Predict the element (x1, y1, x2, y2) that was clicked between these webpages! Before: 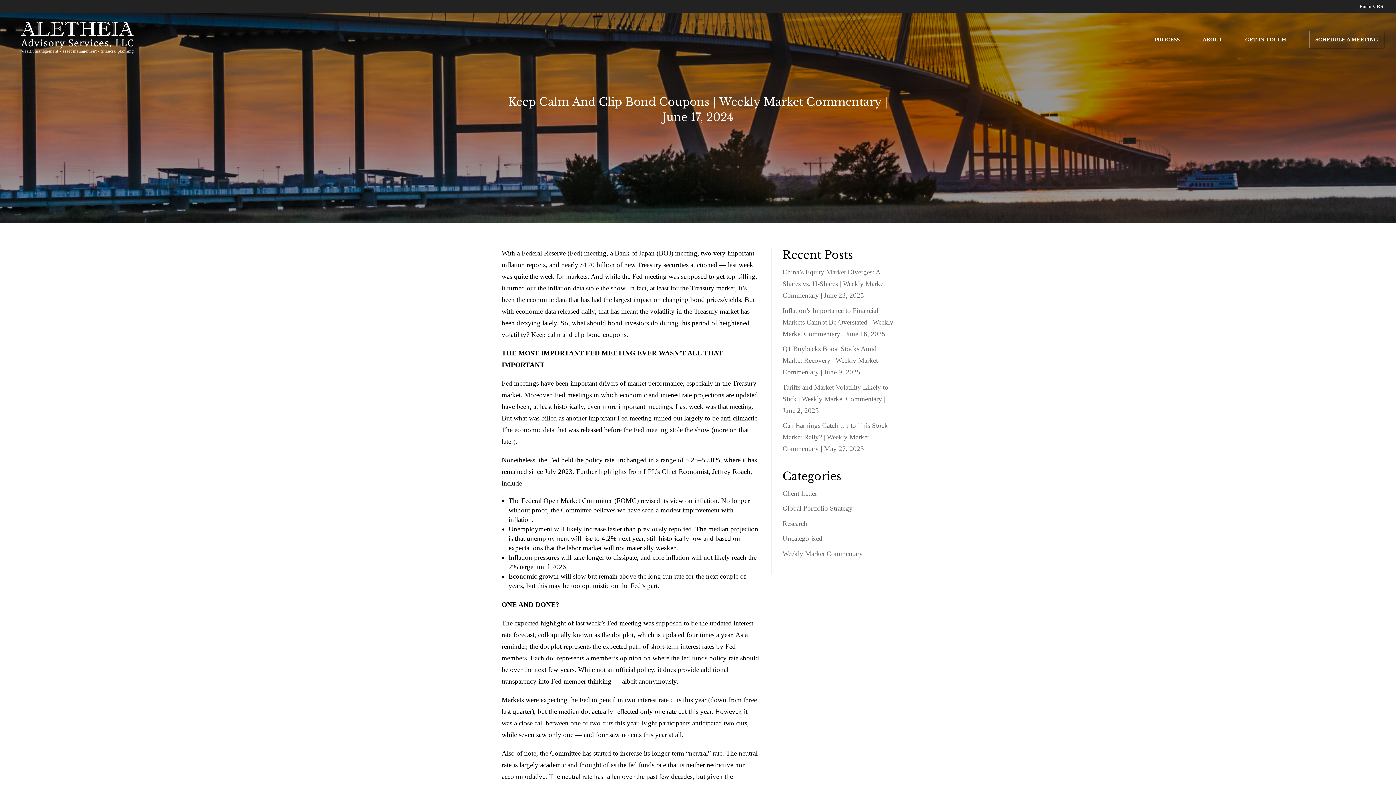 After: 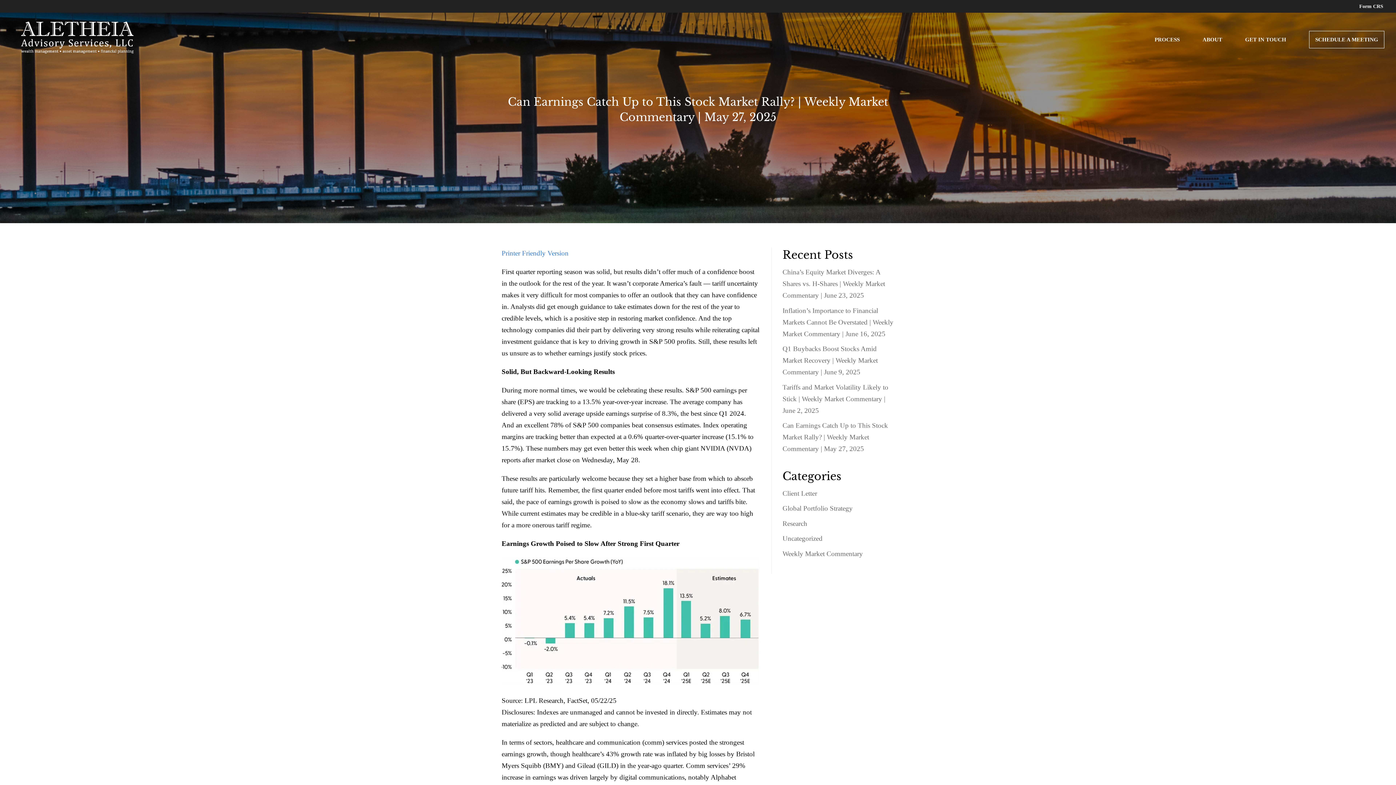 Action: label: Can Earnings Catch Up to This Stock Market Rally? | Weekly Market Commentary | May 27, 2025 bbox: (782, 421, 888, 452)